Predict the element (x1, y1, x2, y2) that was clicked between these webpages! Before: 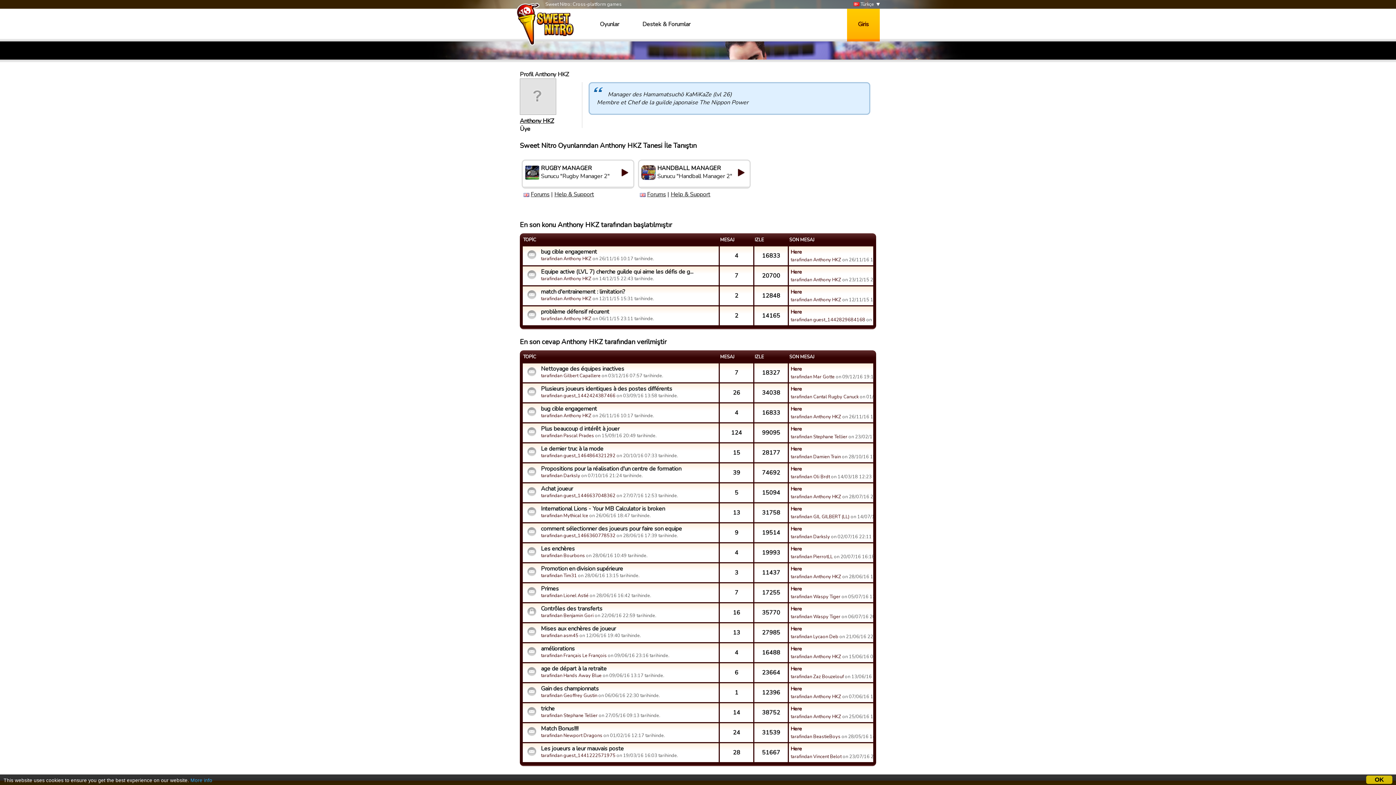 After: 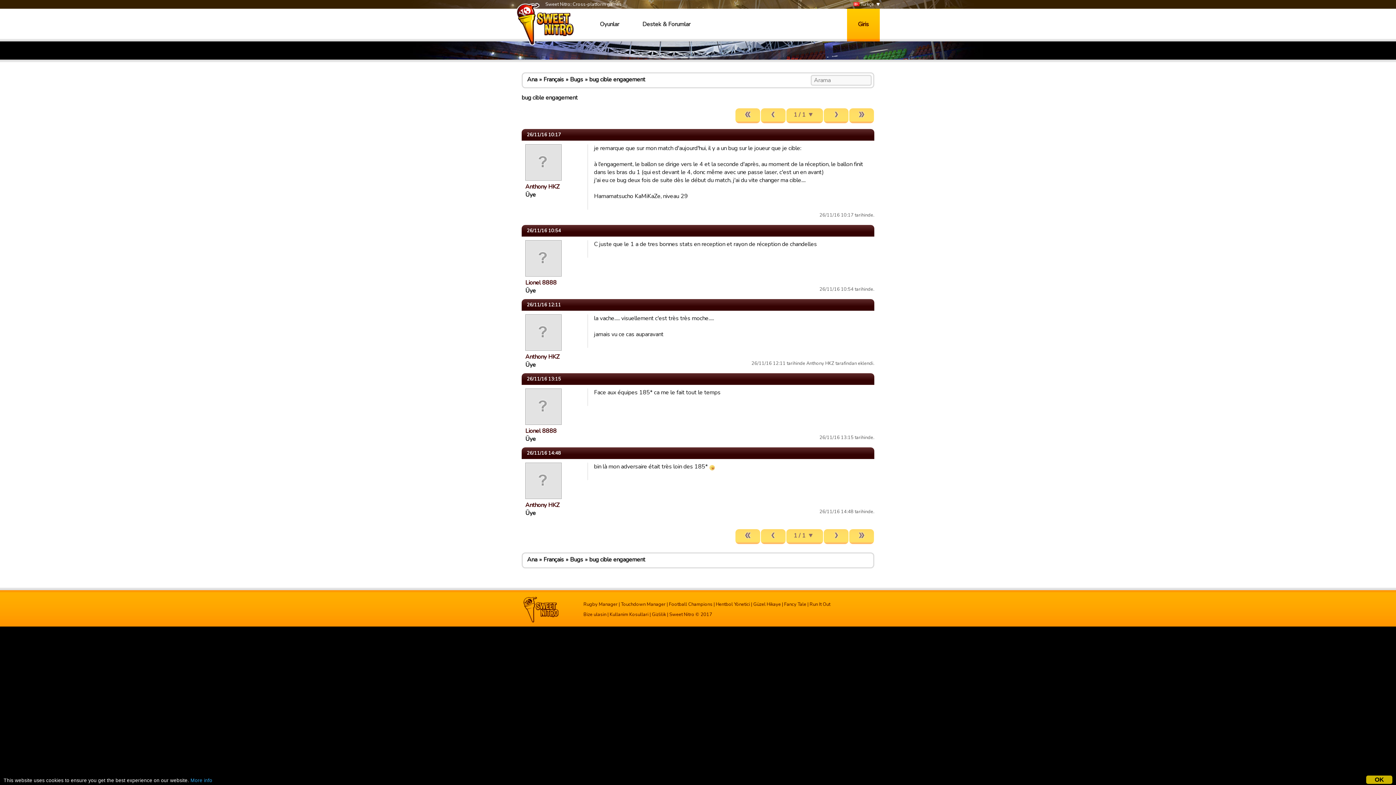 Action: label: Here bbox: (790, 248, 802, 255)